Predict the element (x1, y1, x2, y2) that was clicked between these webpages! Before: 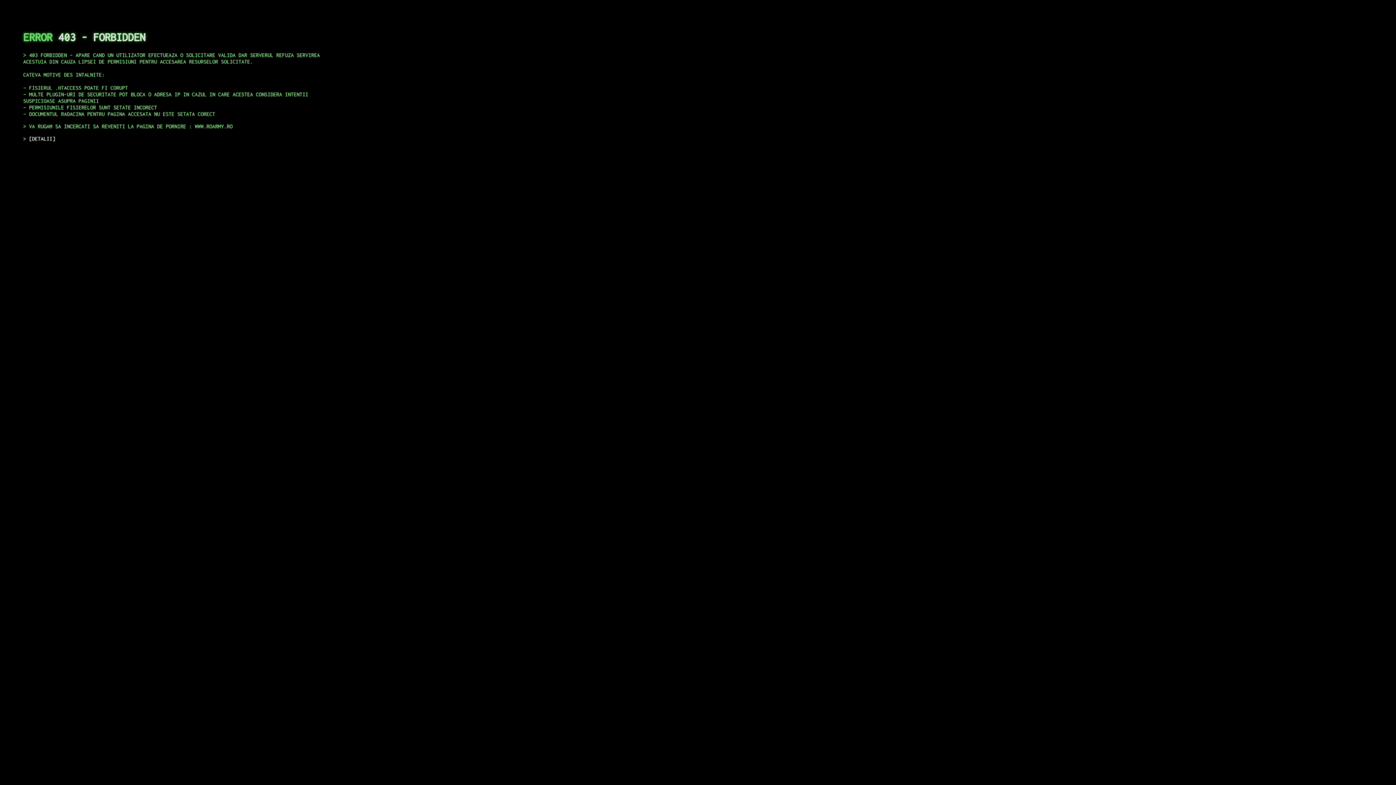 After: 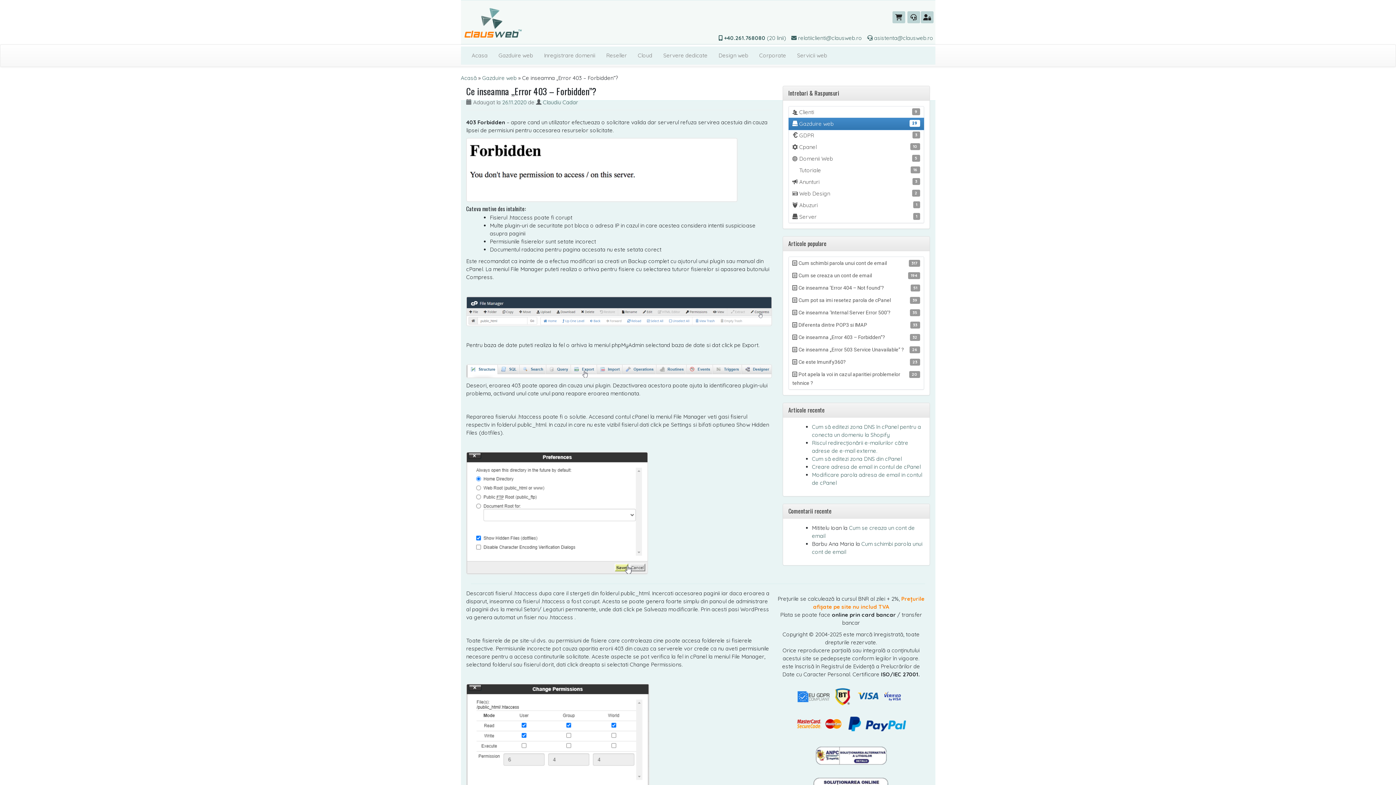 Action: label: DETALII bbox: (29, 135, 55, 141)